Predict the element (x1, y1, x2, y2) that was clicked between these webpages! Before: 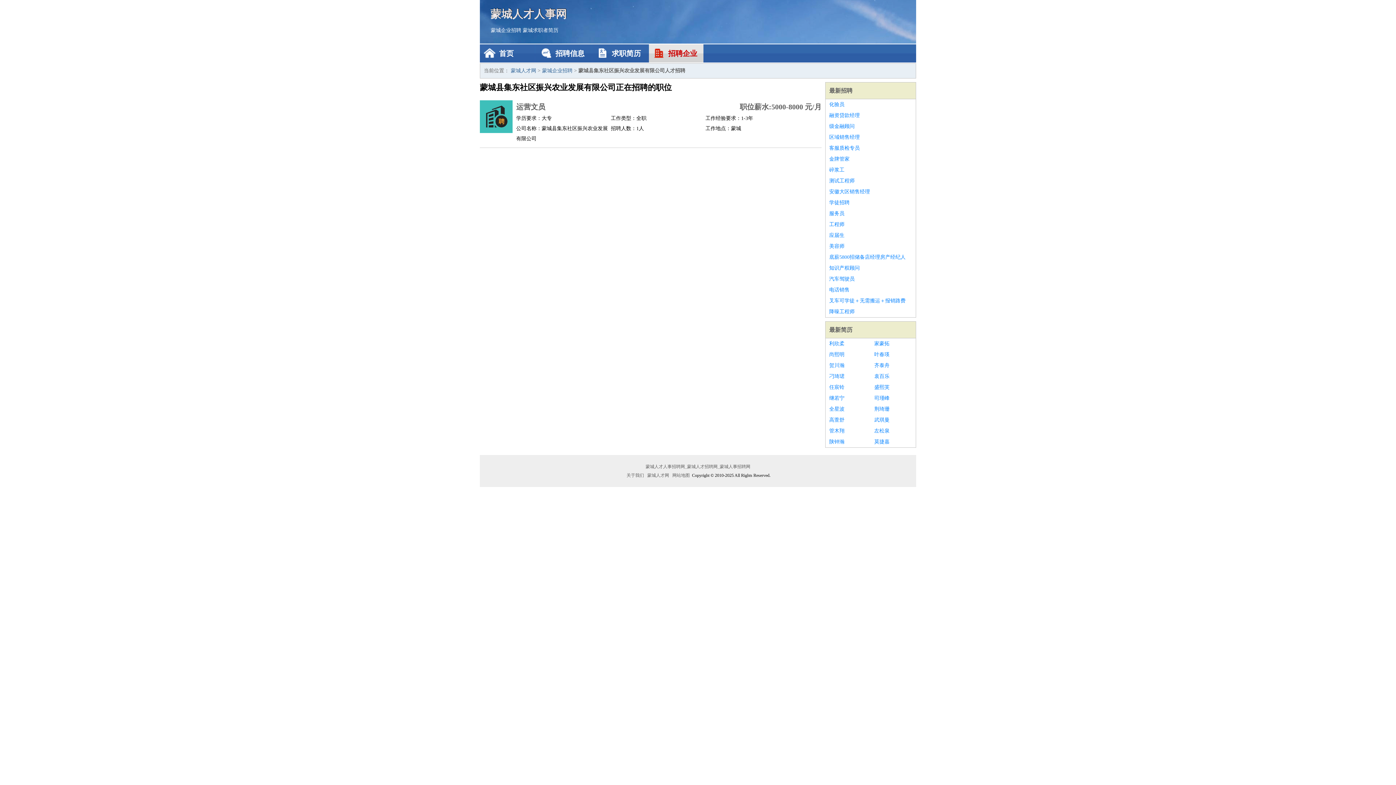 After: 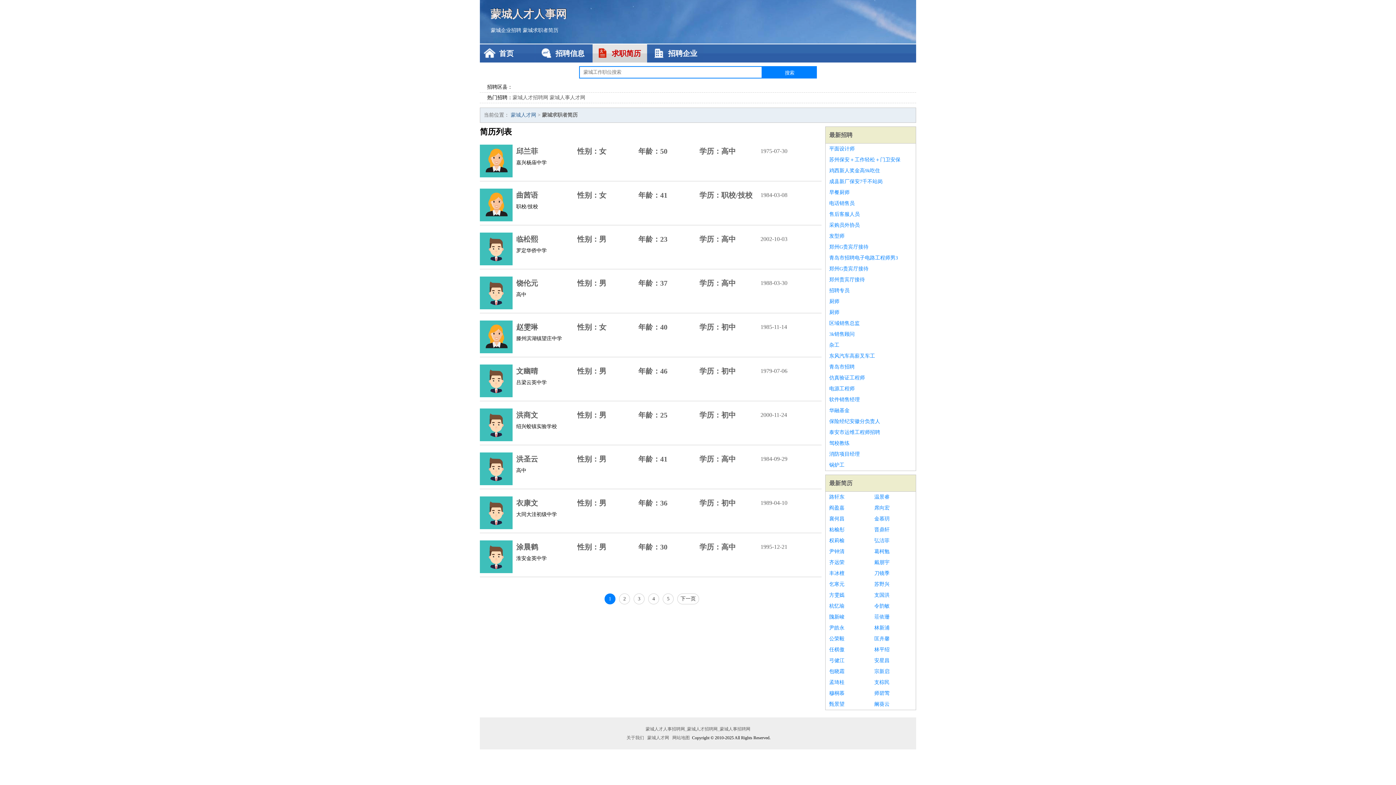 Action: bbox: (829, 326, 852, 333) label: 最新简历